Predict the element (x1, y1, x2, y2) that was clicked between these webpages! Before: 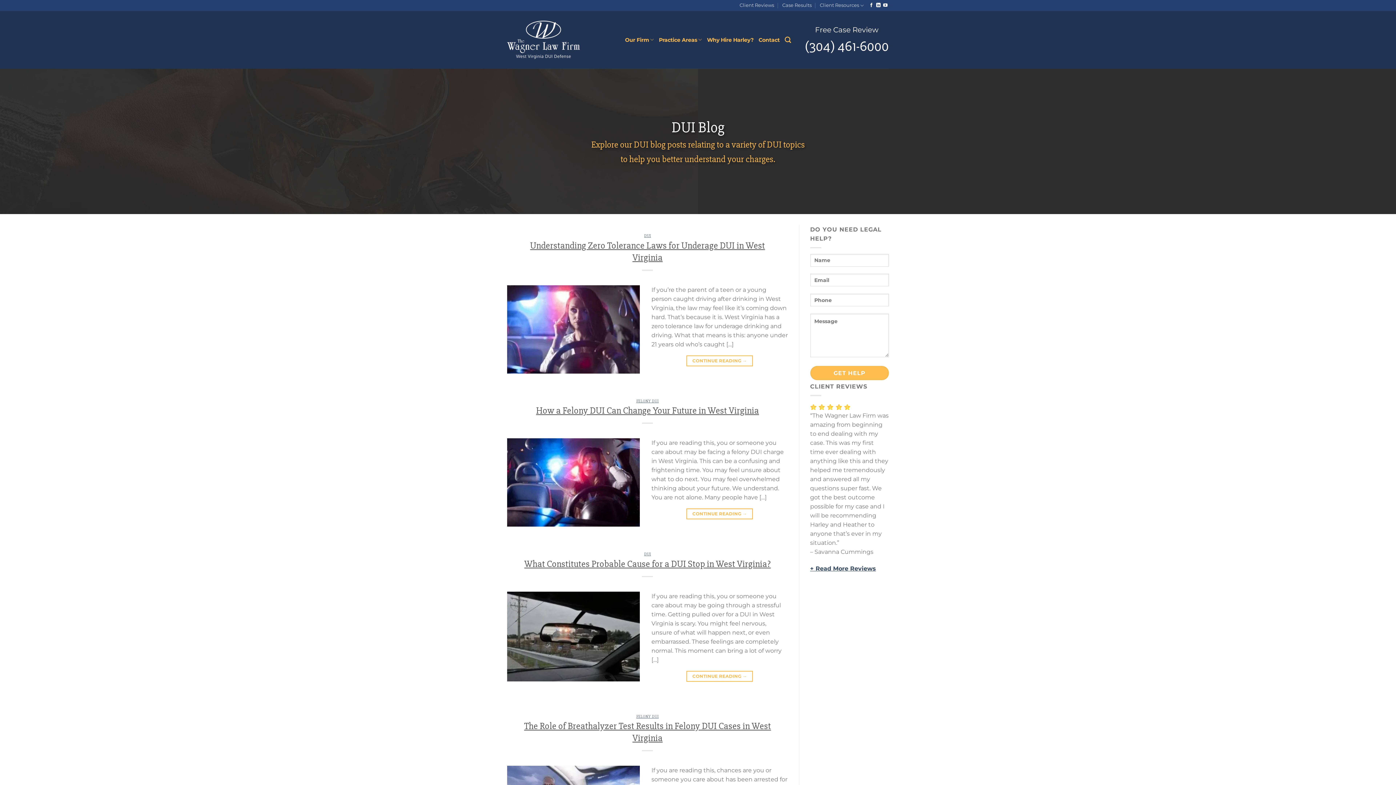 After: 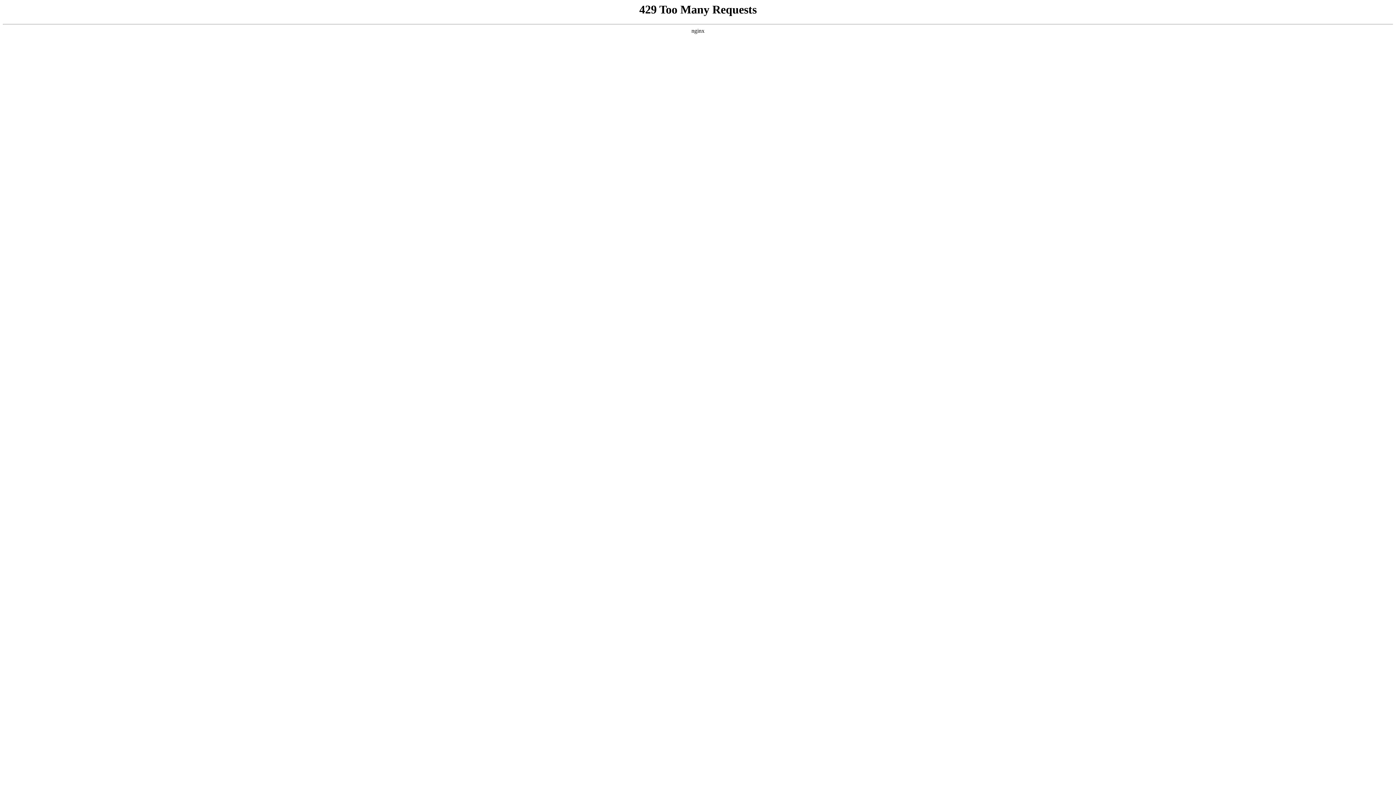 Action: label: Client Reviews bbox: (739, 0, 774, 10)